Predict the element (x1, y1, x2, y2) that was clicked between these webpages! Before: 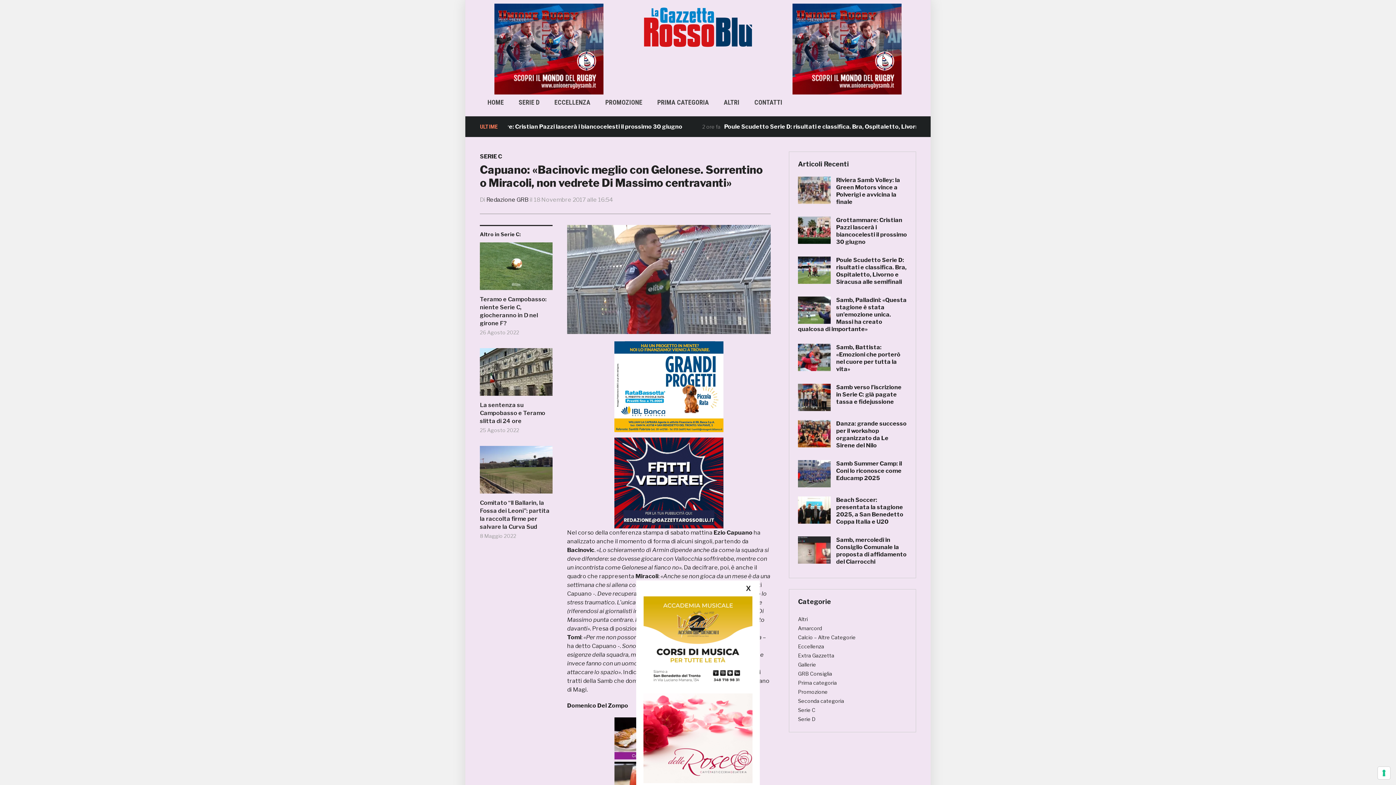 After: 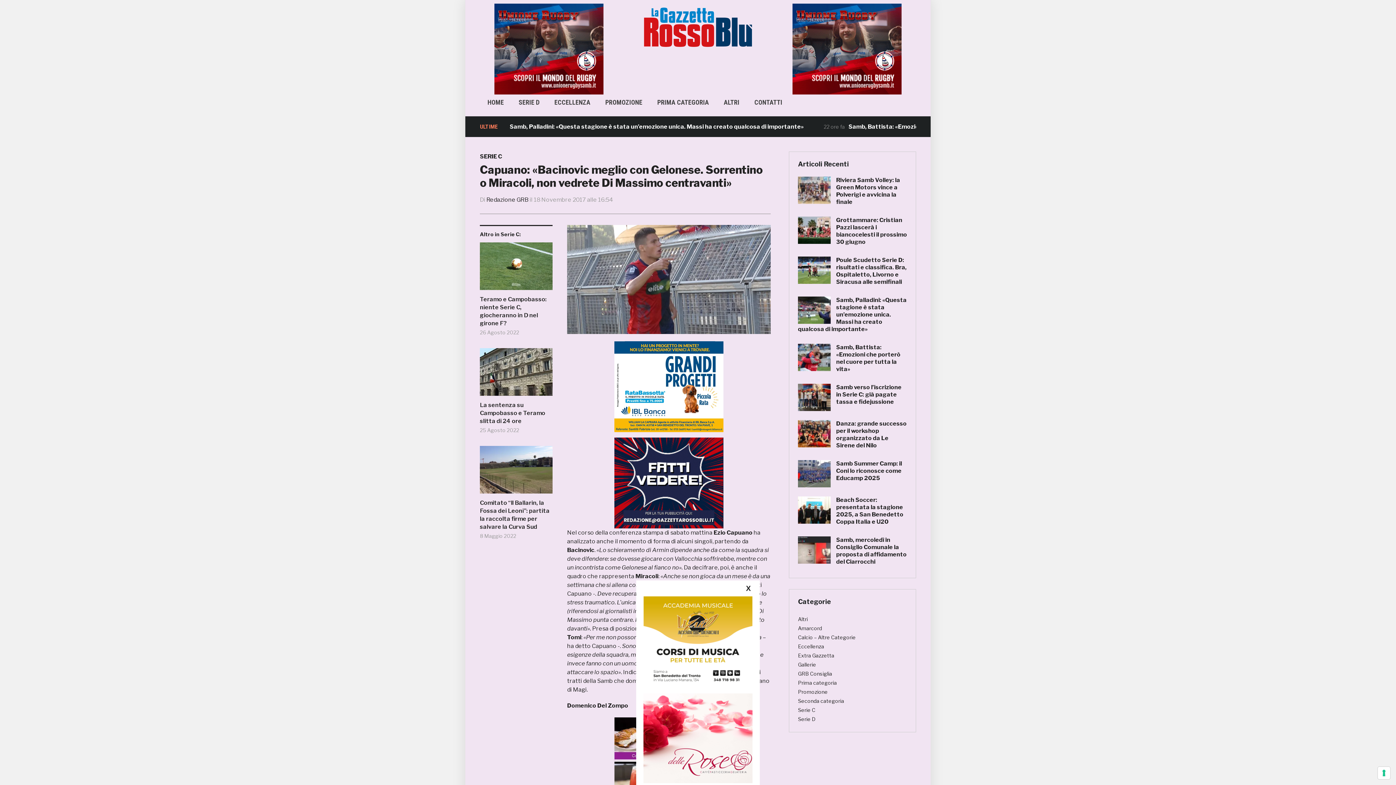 Action: bbox: (614, 479, 723, 486) label: 20250106 banner GRB ricerca pubblicità fatti vedere